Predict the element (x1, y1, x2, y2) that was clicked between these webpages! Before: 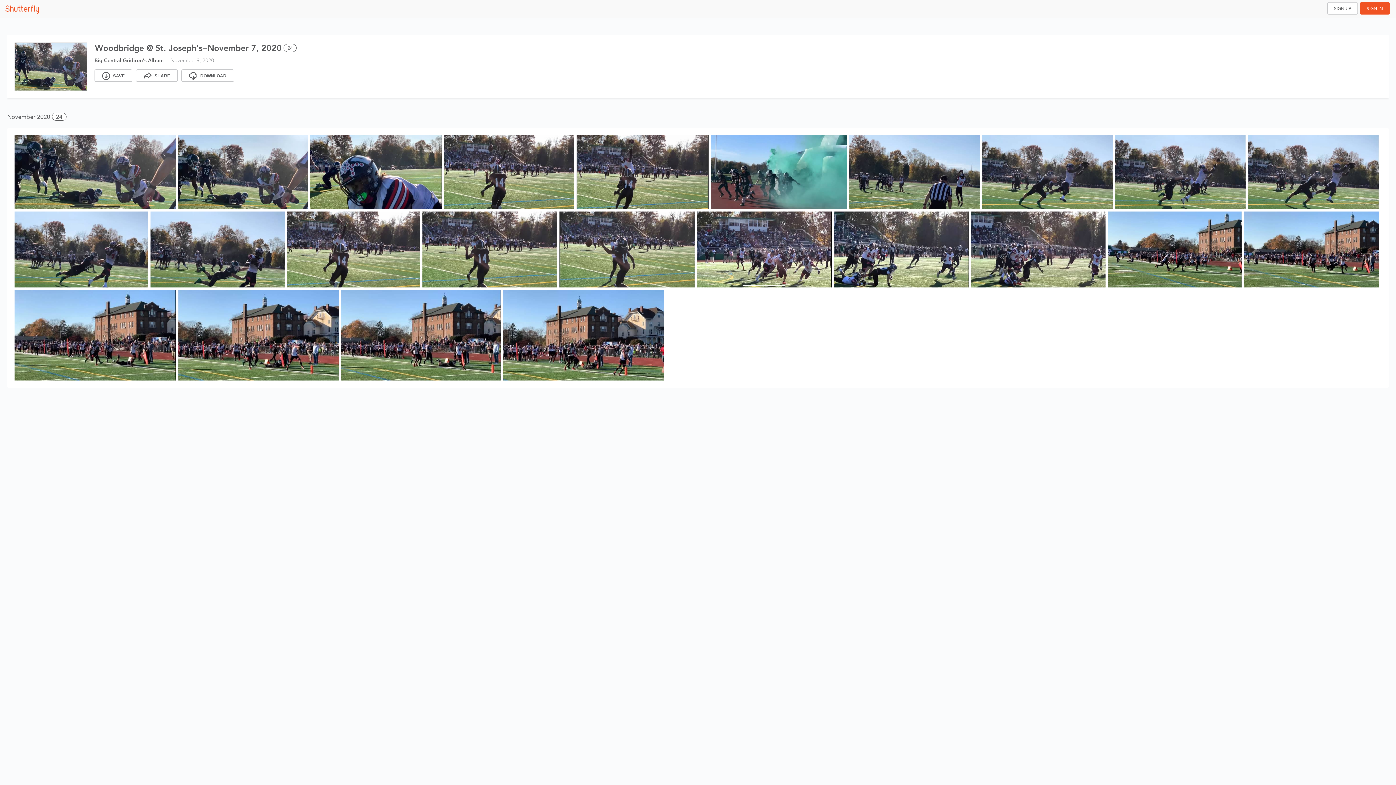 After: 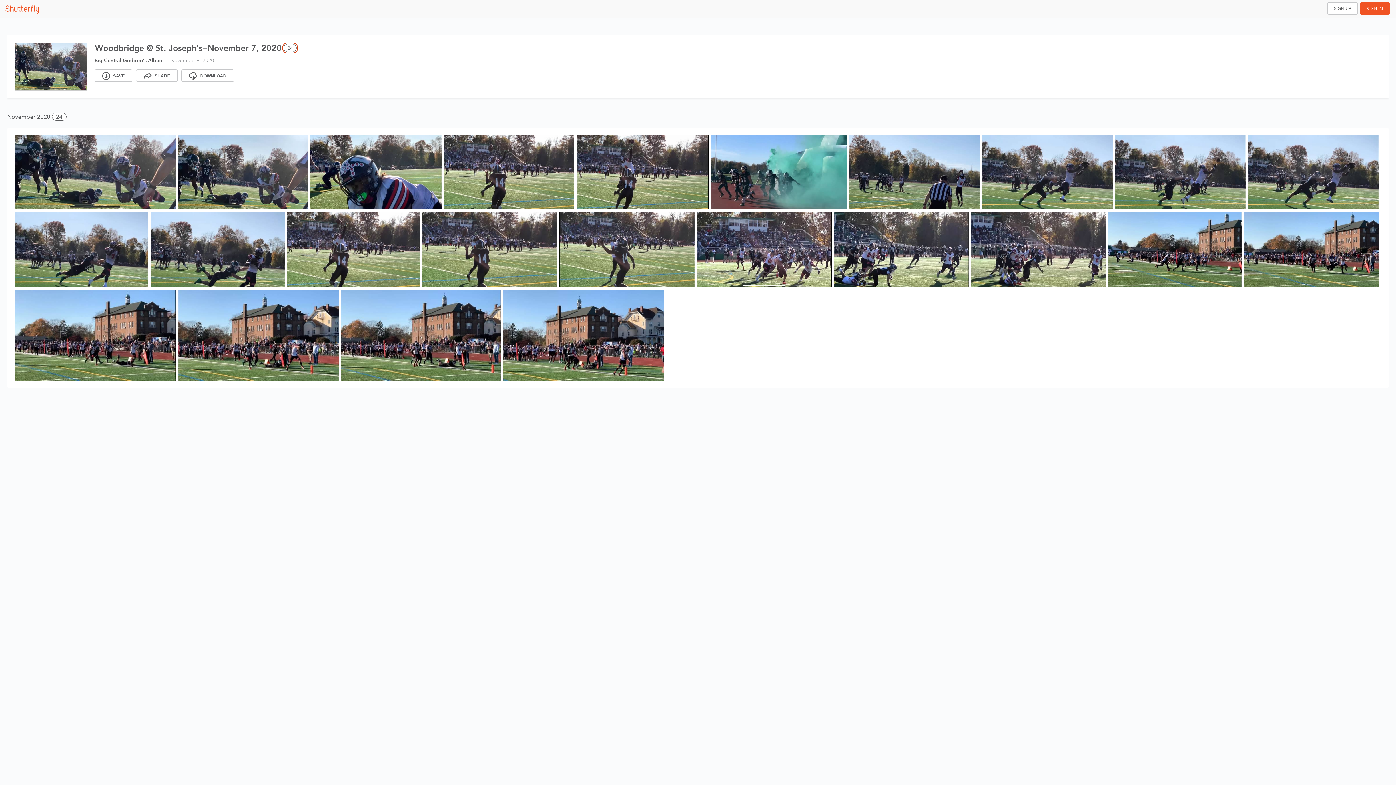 Action: label: Select all 24 photos of this album bbox: (283, 44, 296, 52)